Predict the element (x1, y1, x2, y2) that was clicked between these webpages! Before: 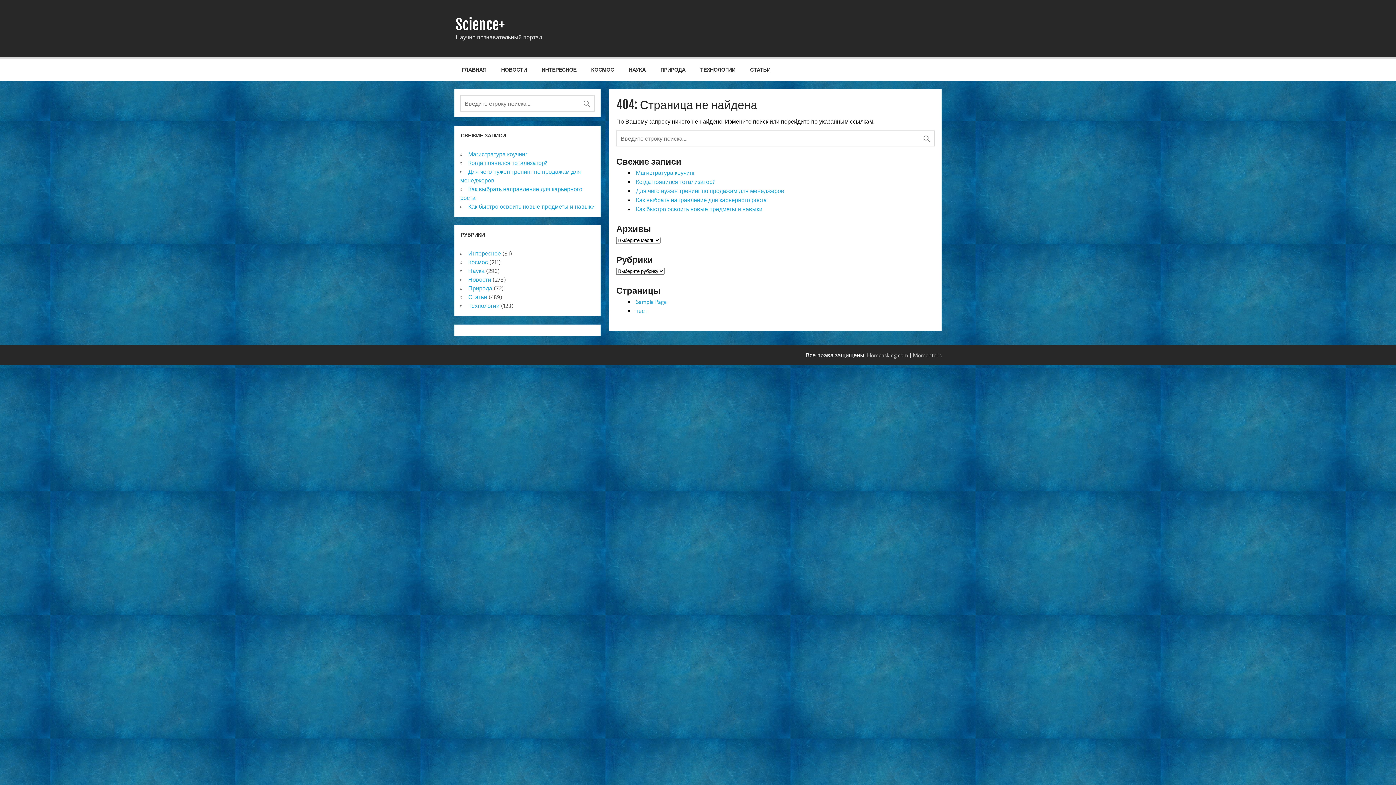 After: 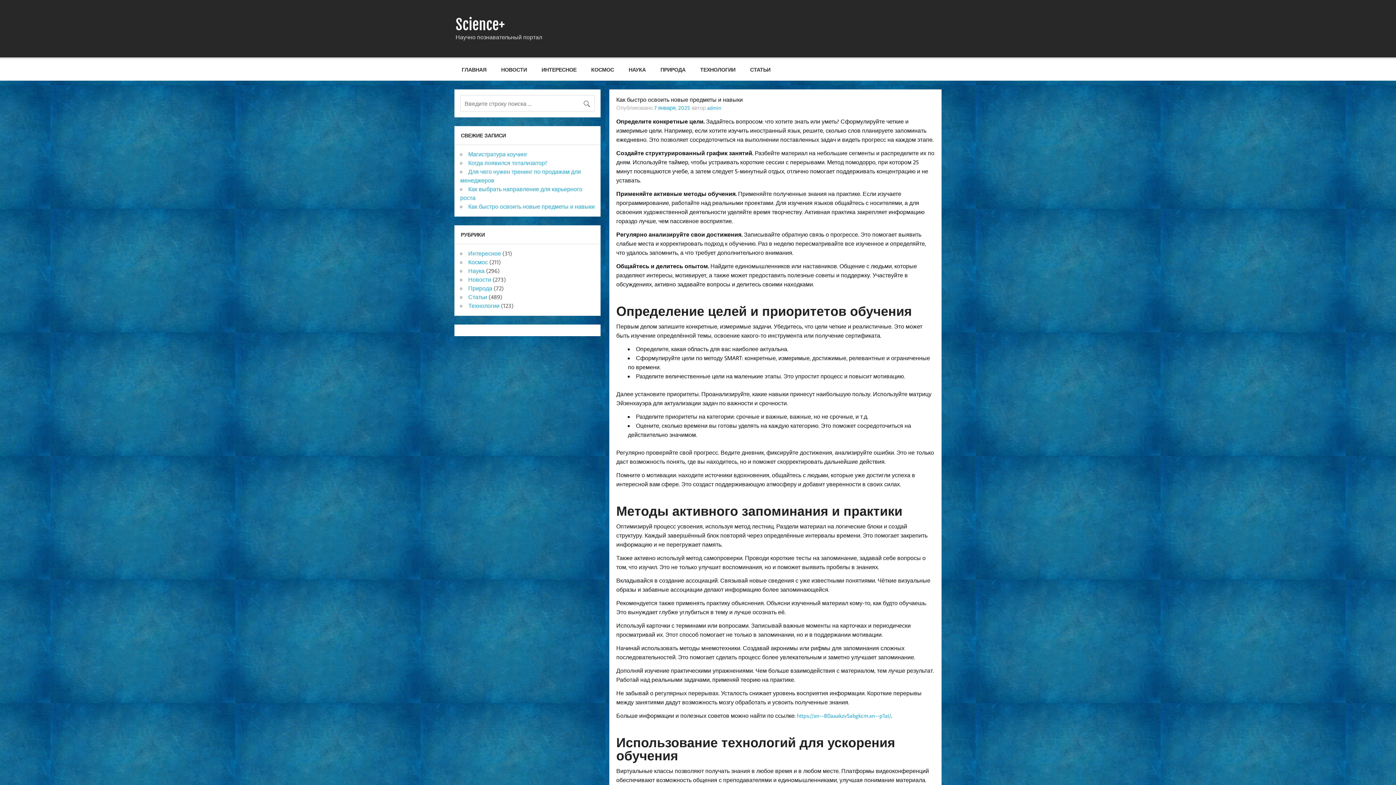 Action: label: Как быстро освоить новые предметы и навыки bbox: (636, 205, 762, 212)